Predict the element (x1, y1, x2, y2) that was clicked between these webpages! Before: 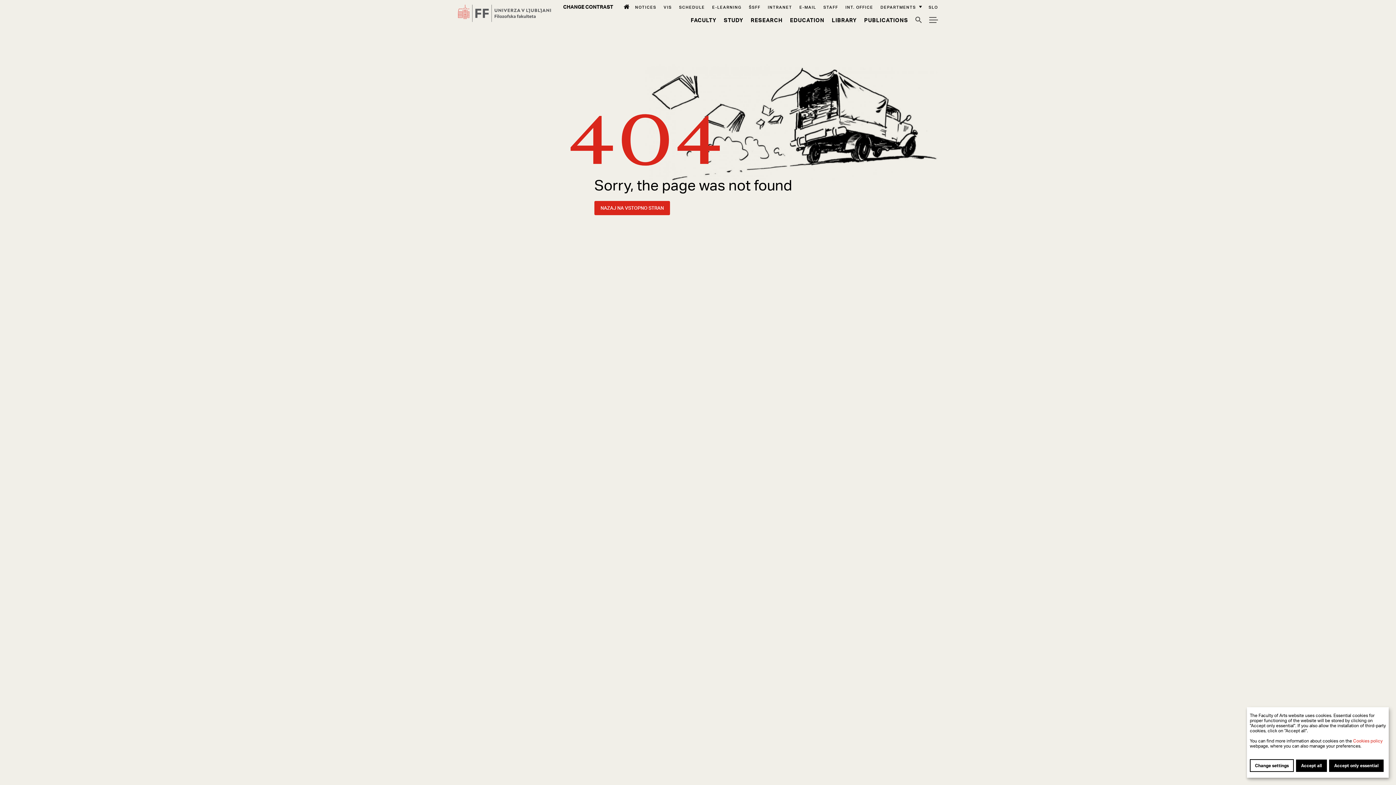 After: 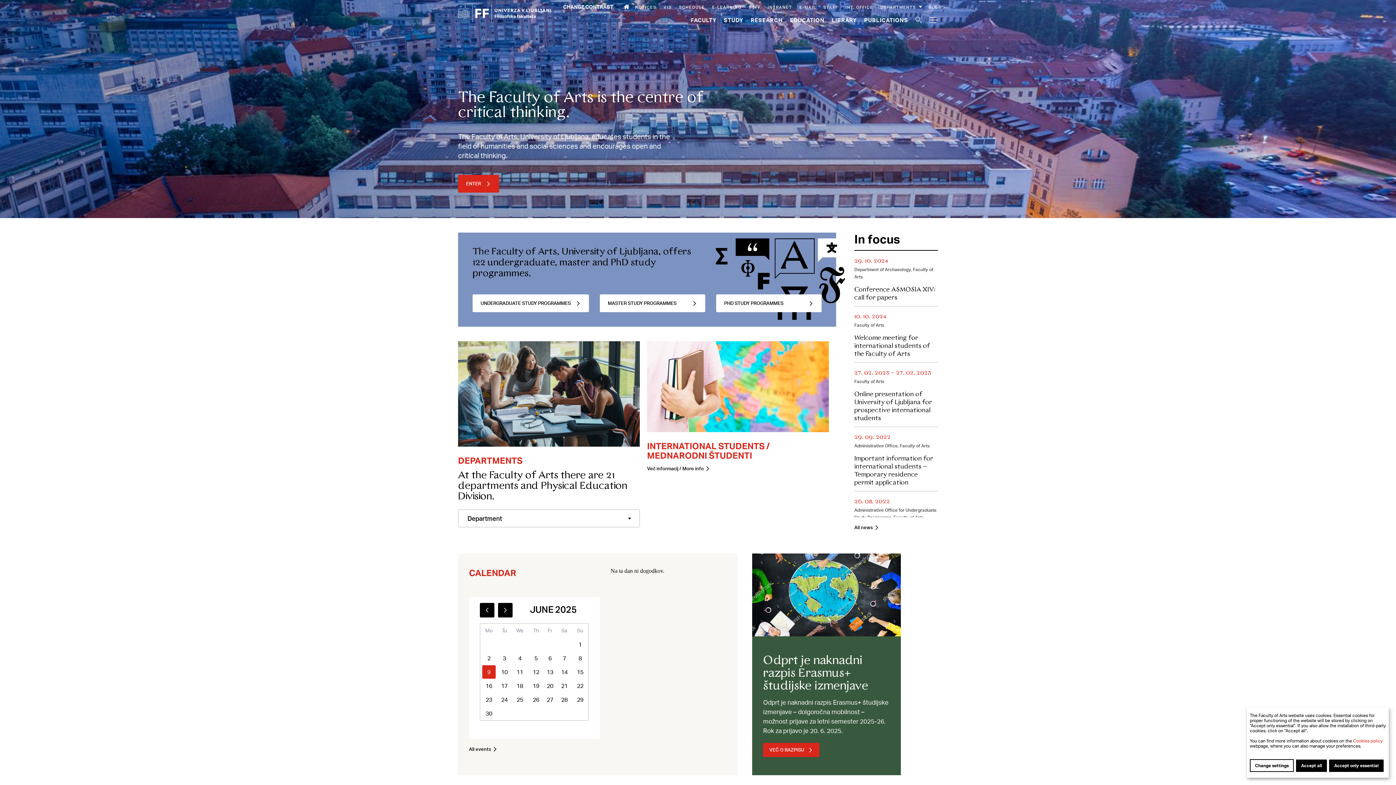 Action: bbox: (619, 4, 628, 9) label: Home